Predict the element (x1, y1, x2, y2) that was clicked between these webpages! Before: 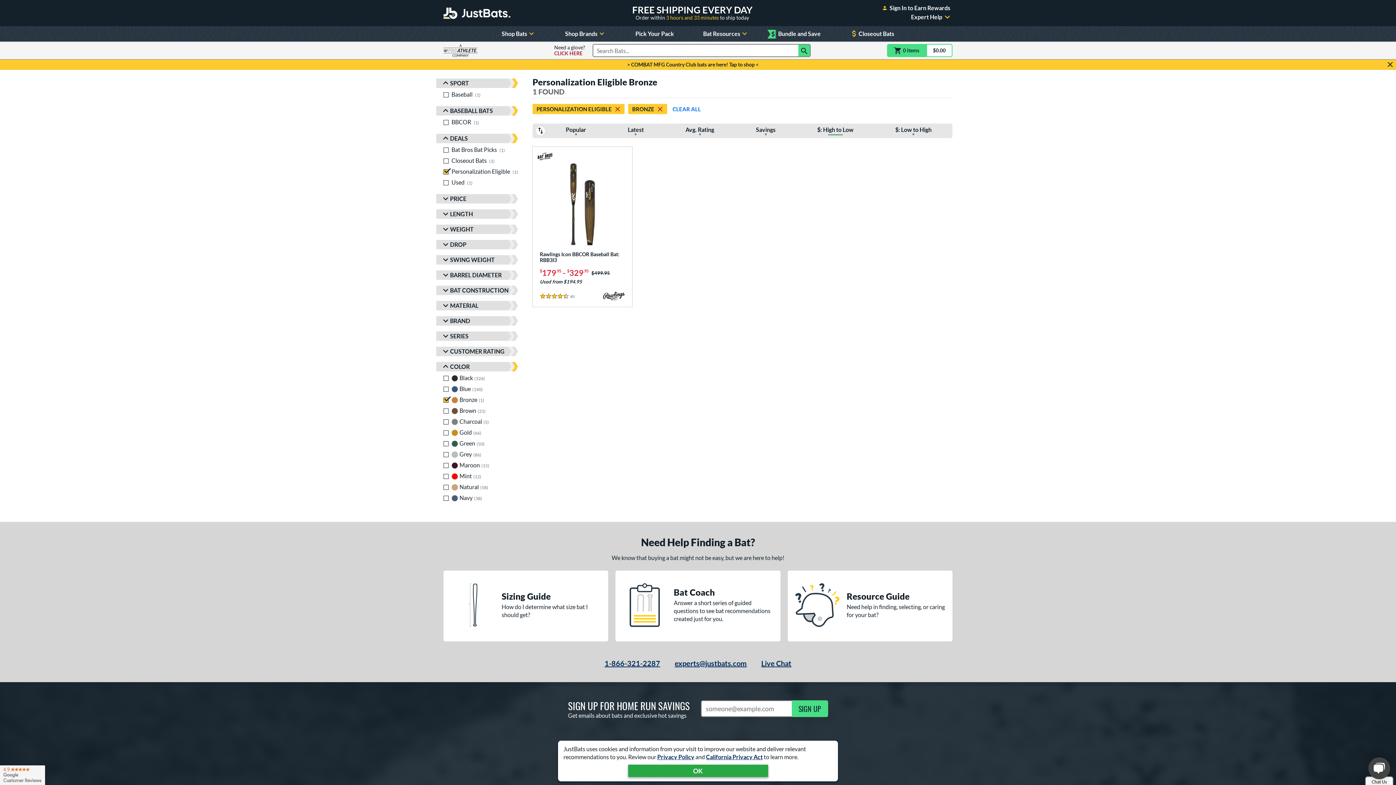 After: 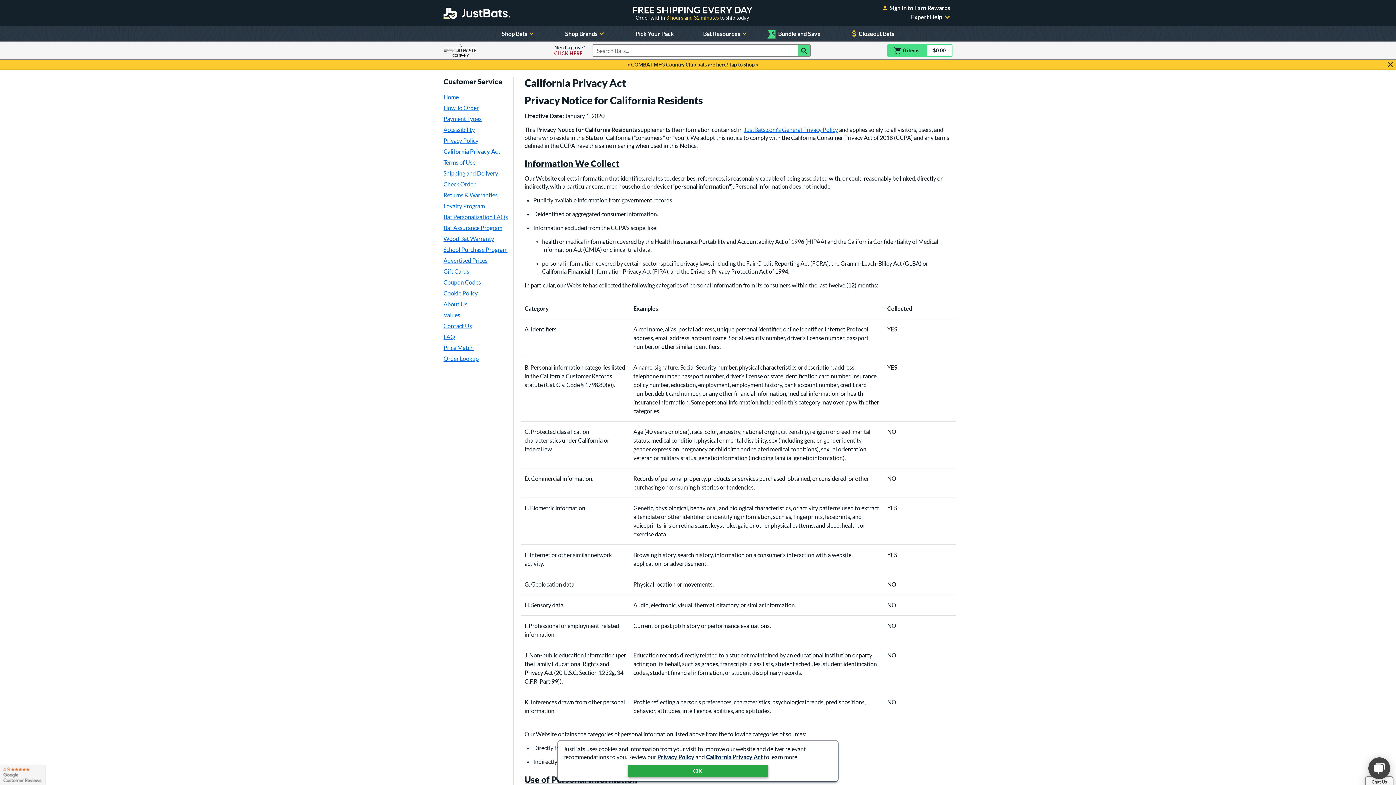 Action: label: California Privacy Act bbox: (706, 753, 762, 760)